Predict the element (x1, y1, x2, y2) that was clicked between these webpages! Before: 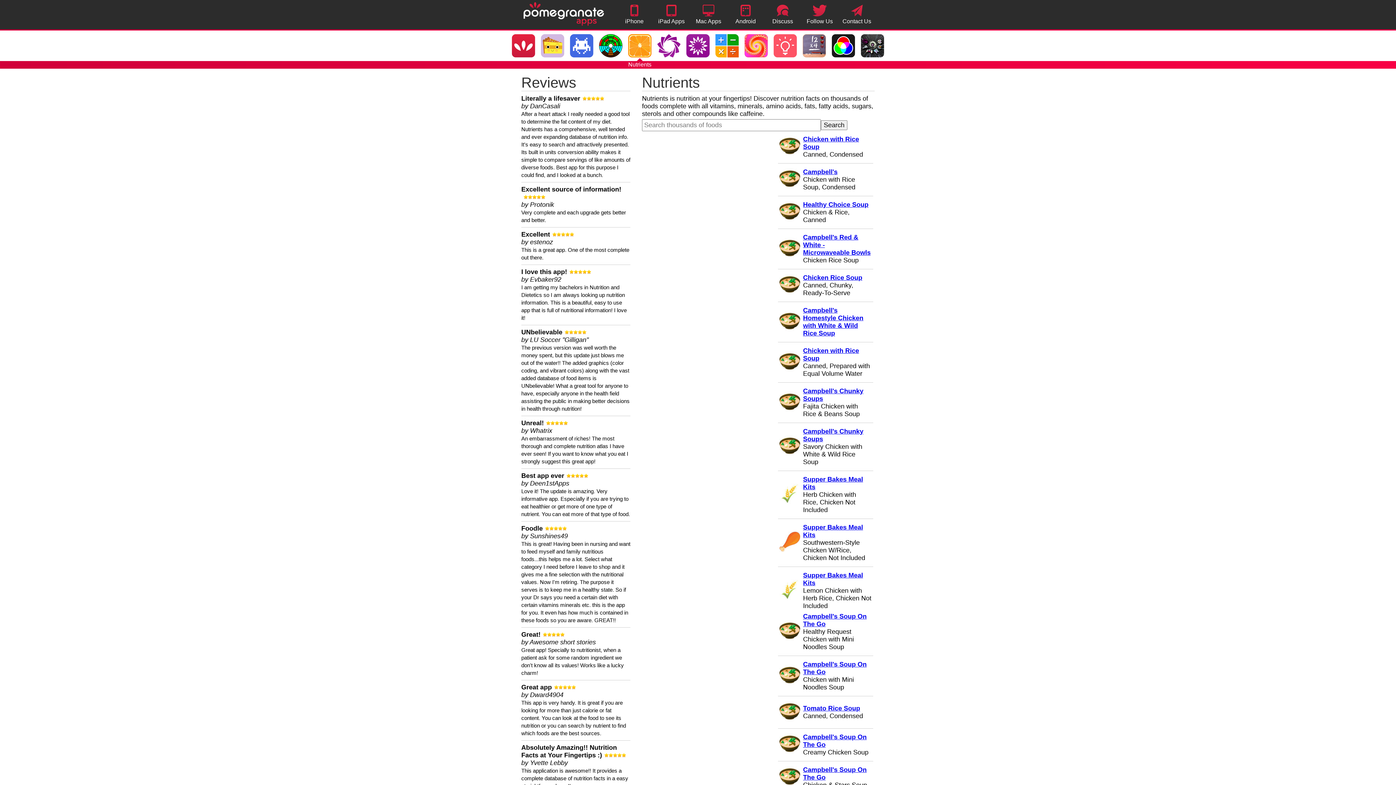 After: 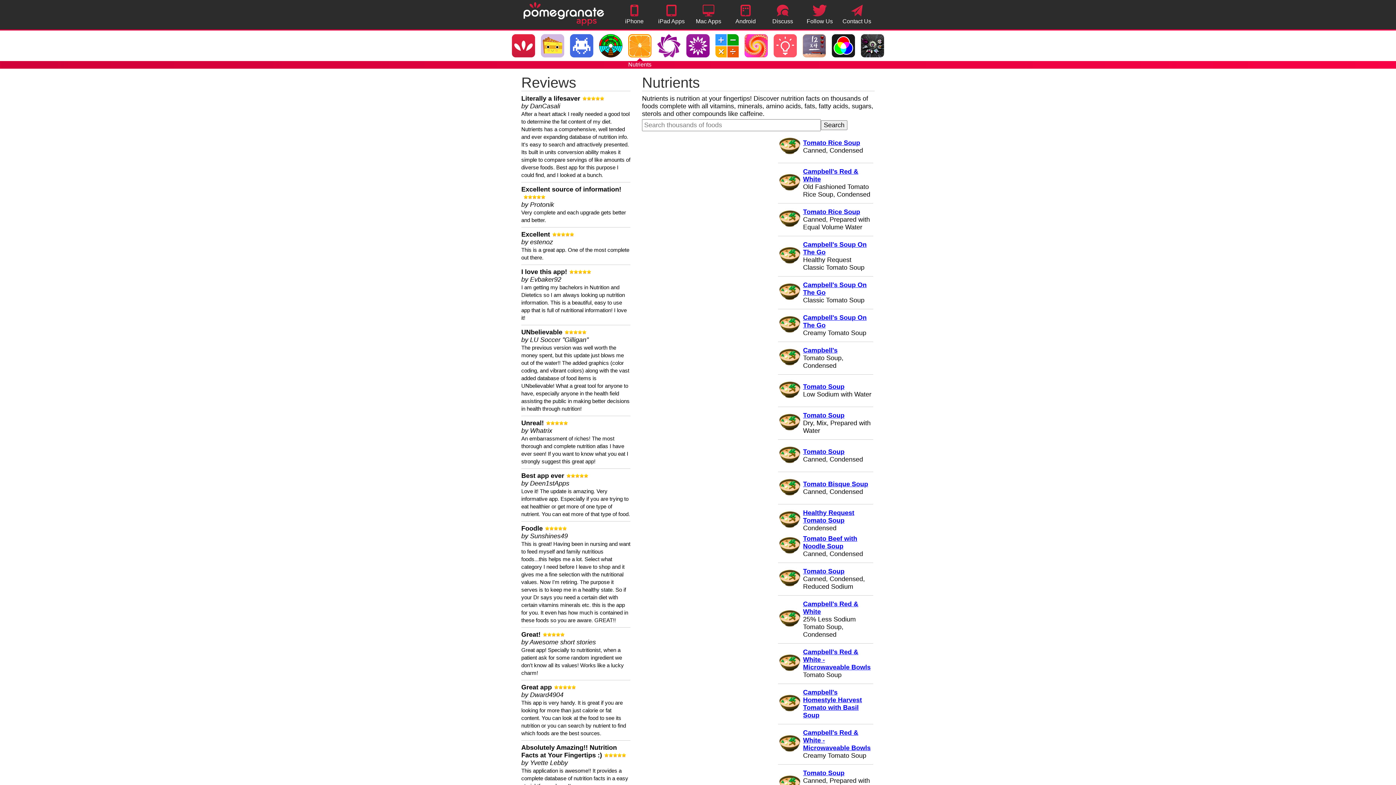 Action: label: Tomato Rice Soup bbox: (803, 705, 860, 712)